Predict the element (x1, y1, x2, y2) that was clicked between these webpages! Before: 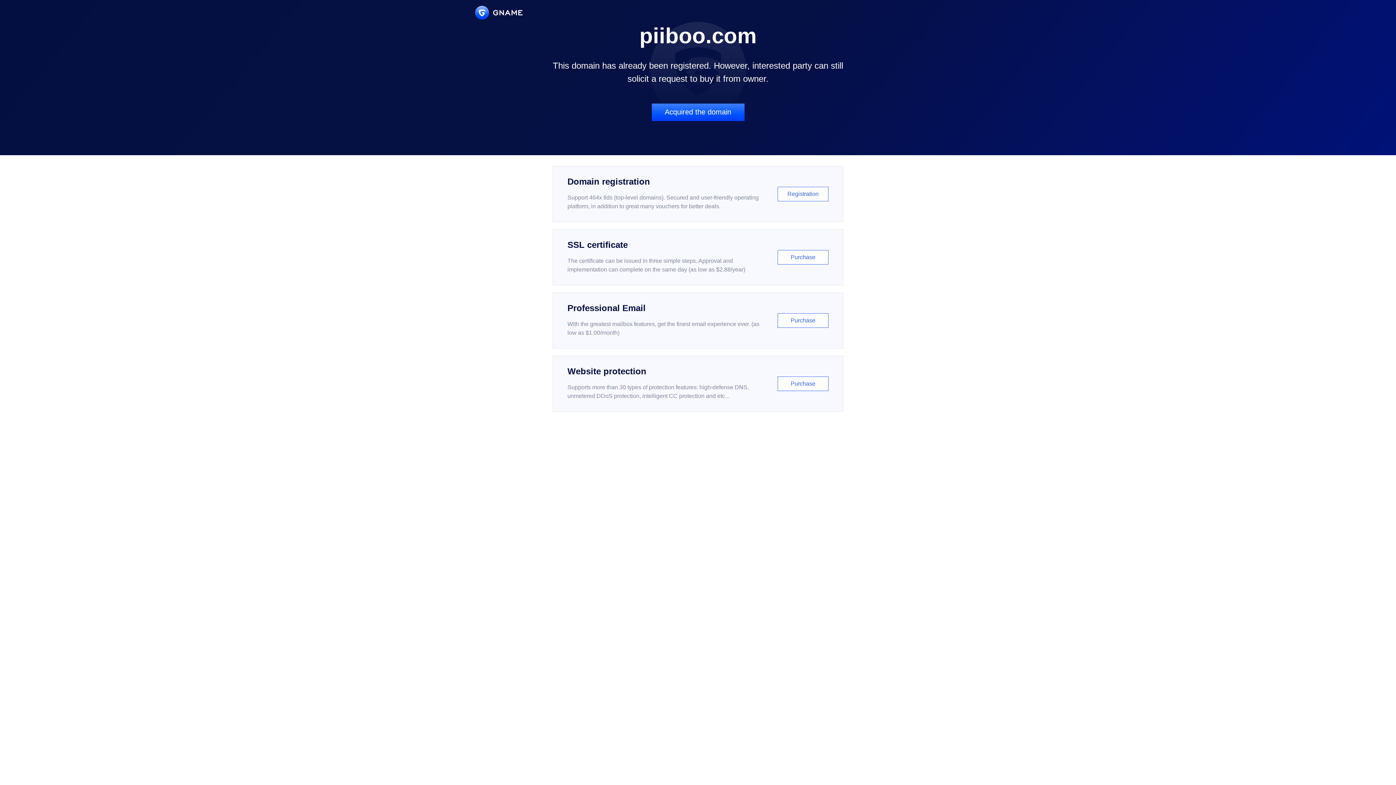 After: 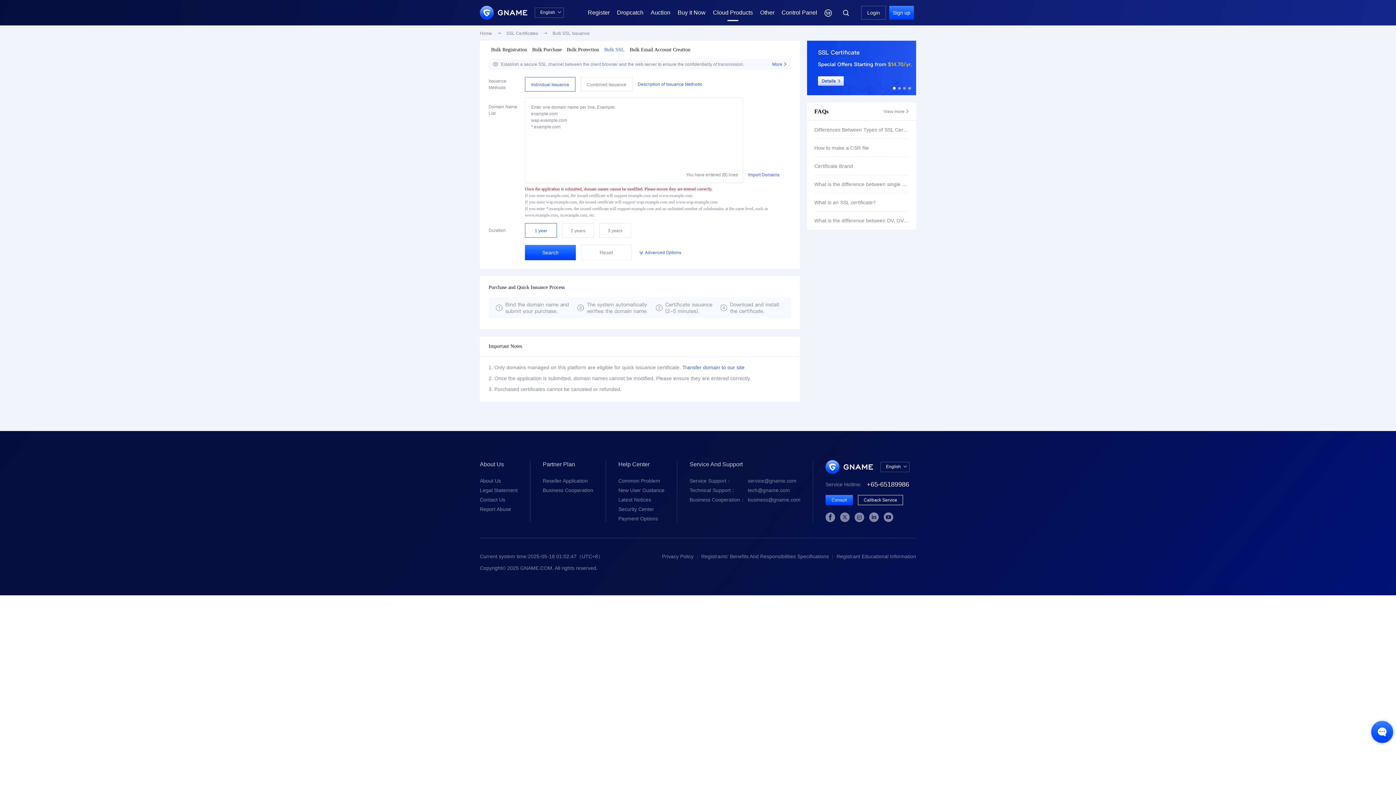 Action: label: SSL certificate

The certificate can be issued in three simple steps. Approval and implementation can complete on the same day (as low as $2.88/year)

Purchase bbox: (552, 229, 843, 285)